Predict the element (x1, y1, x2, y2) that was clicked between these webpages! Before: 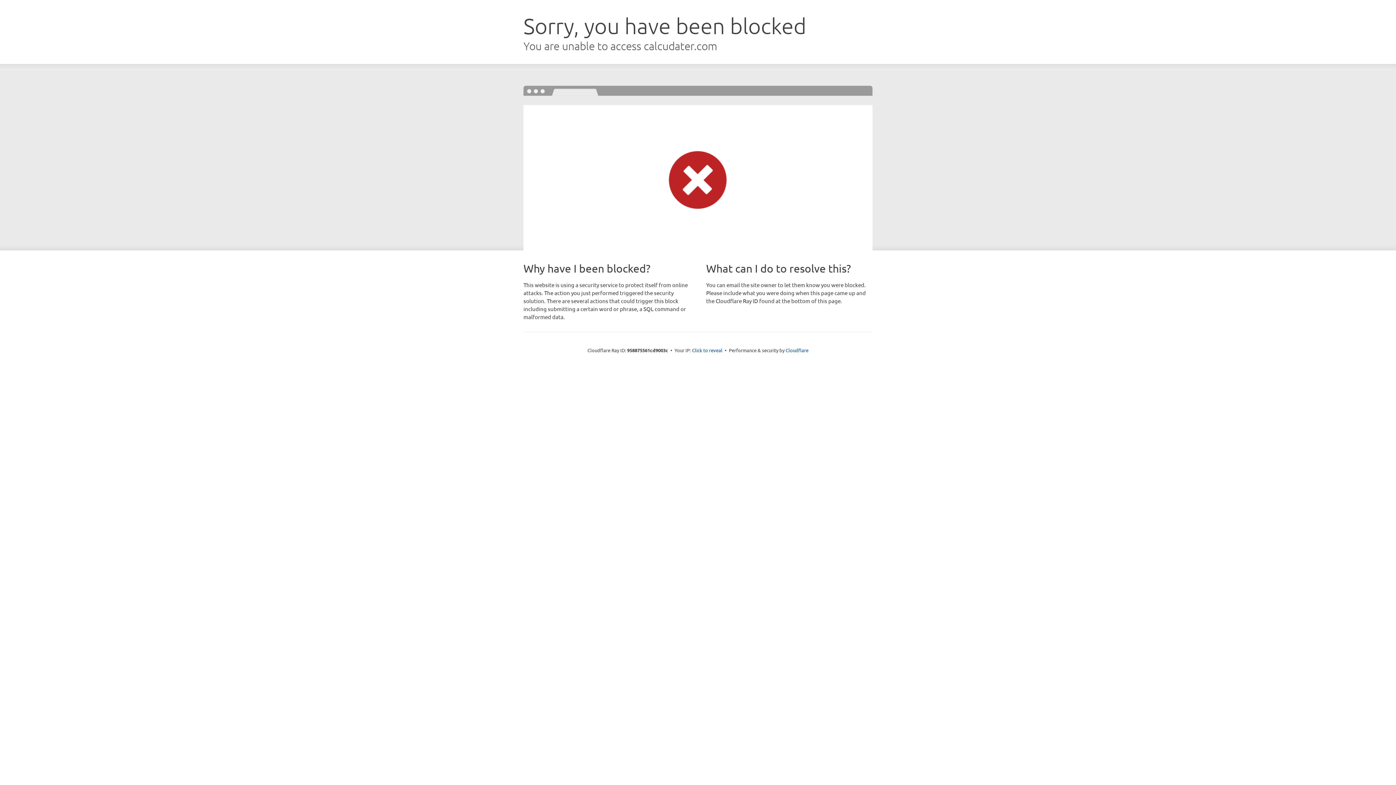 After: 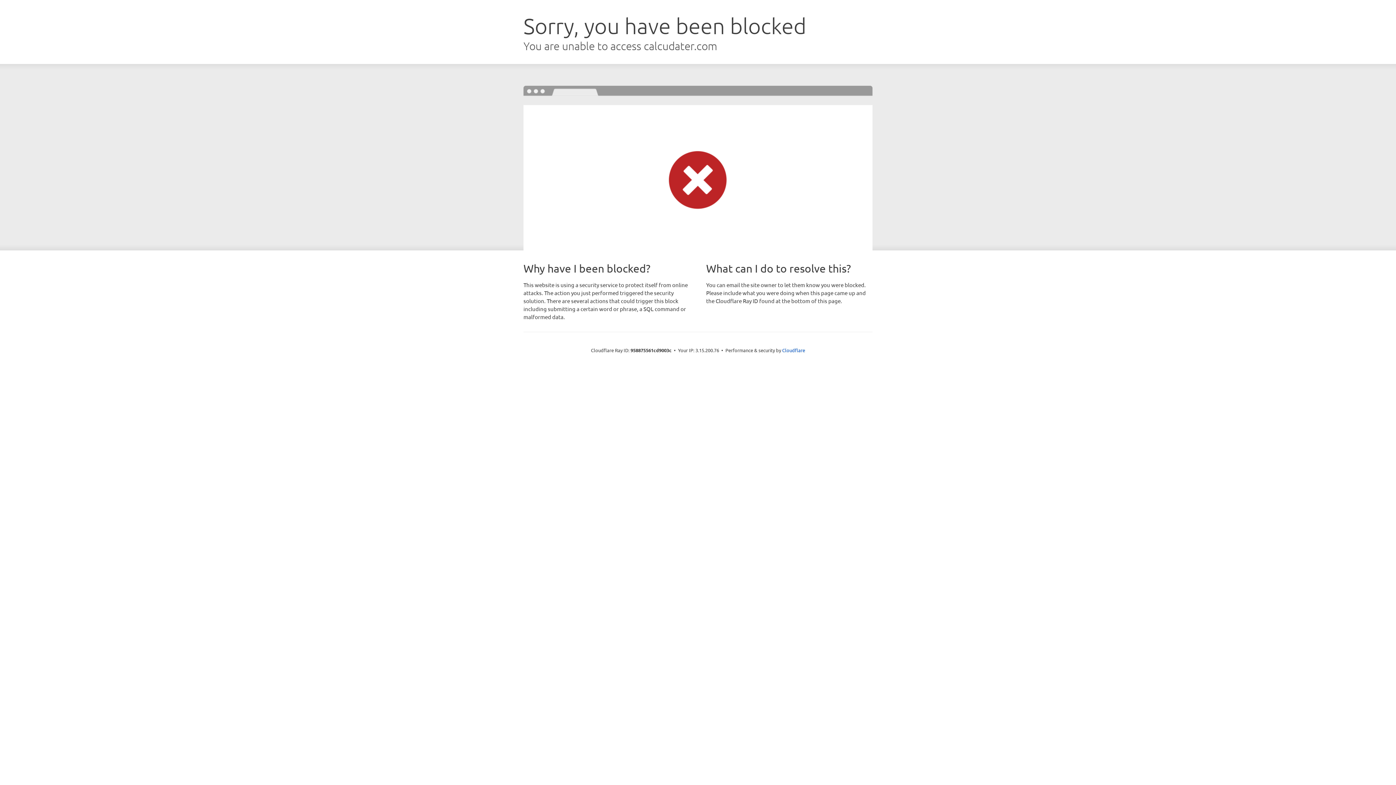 Action: label: Click to reveal bbox: (692, 346, 722, 353)